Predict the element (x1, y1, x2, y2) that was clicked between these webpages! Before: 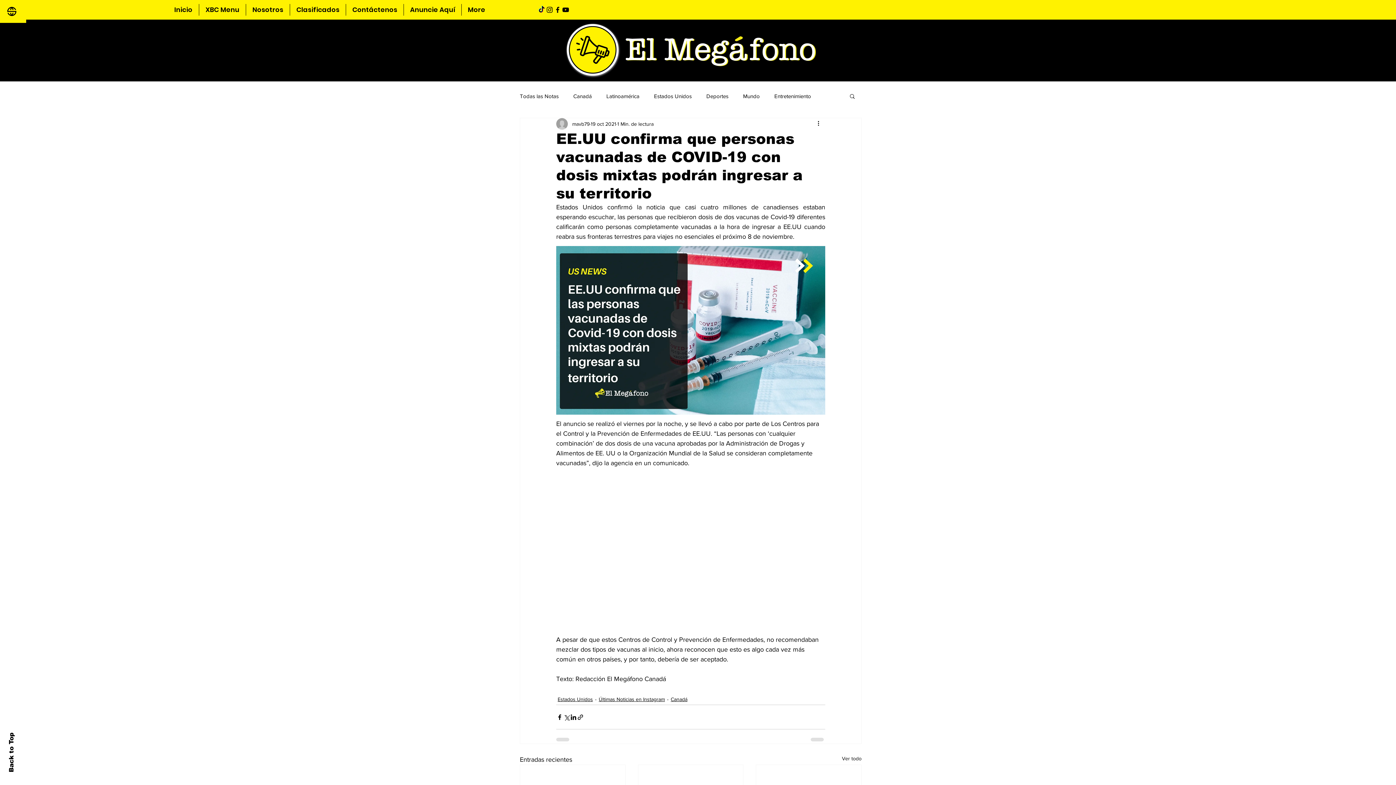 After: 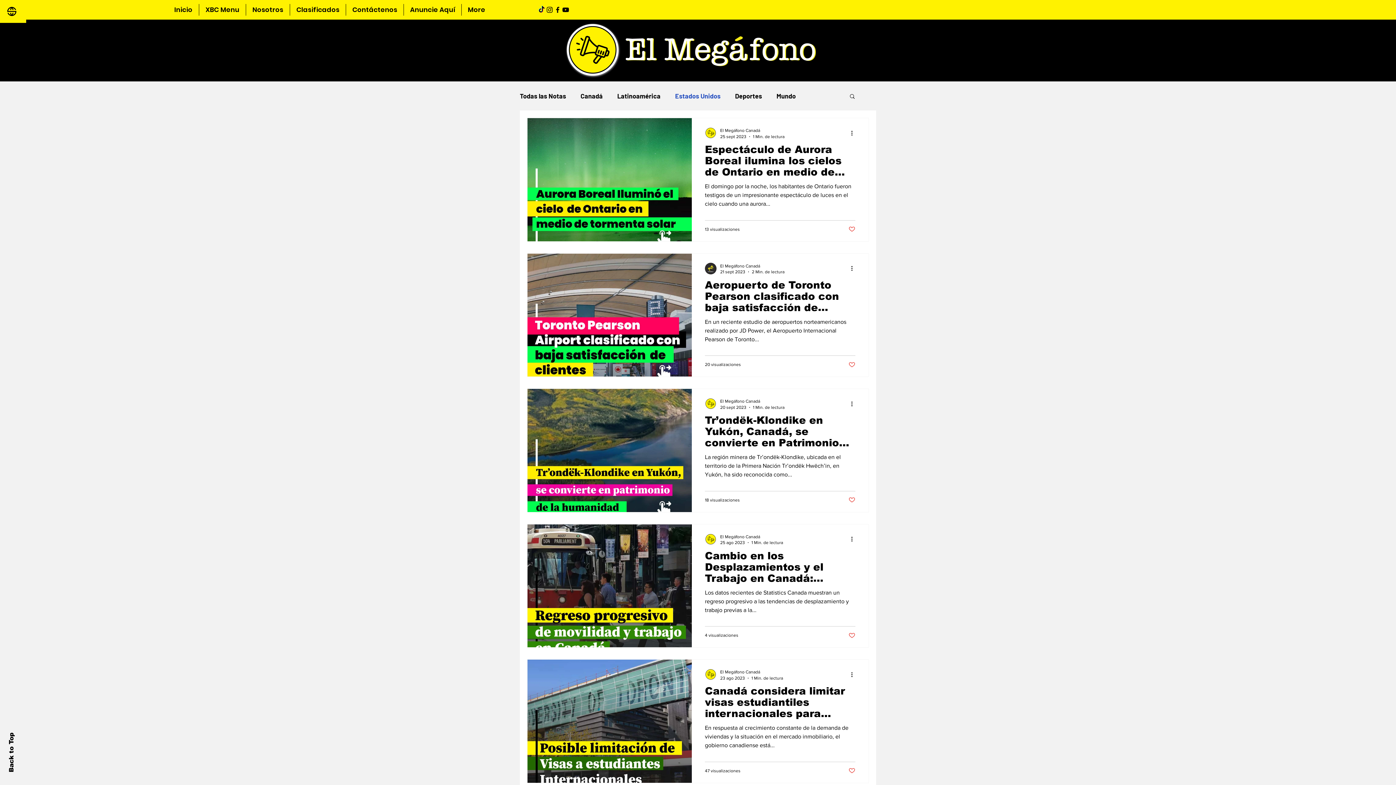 Action: label: Estados Unidos bbox: (557, 695, 593, 703)